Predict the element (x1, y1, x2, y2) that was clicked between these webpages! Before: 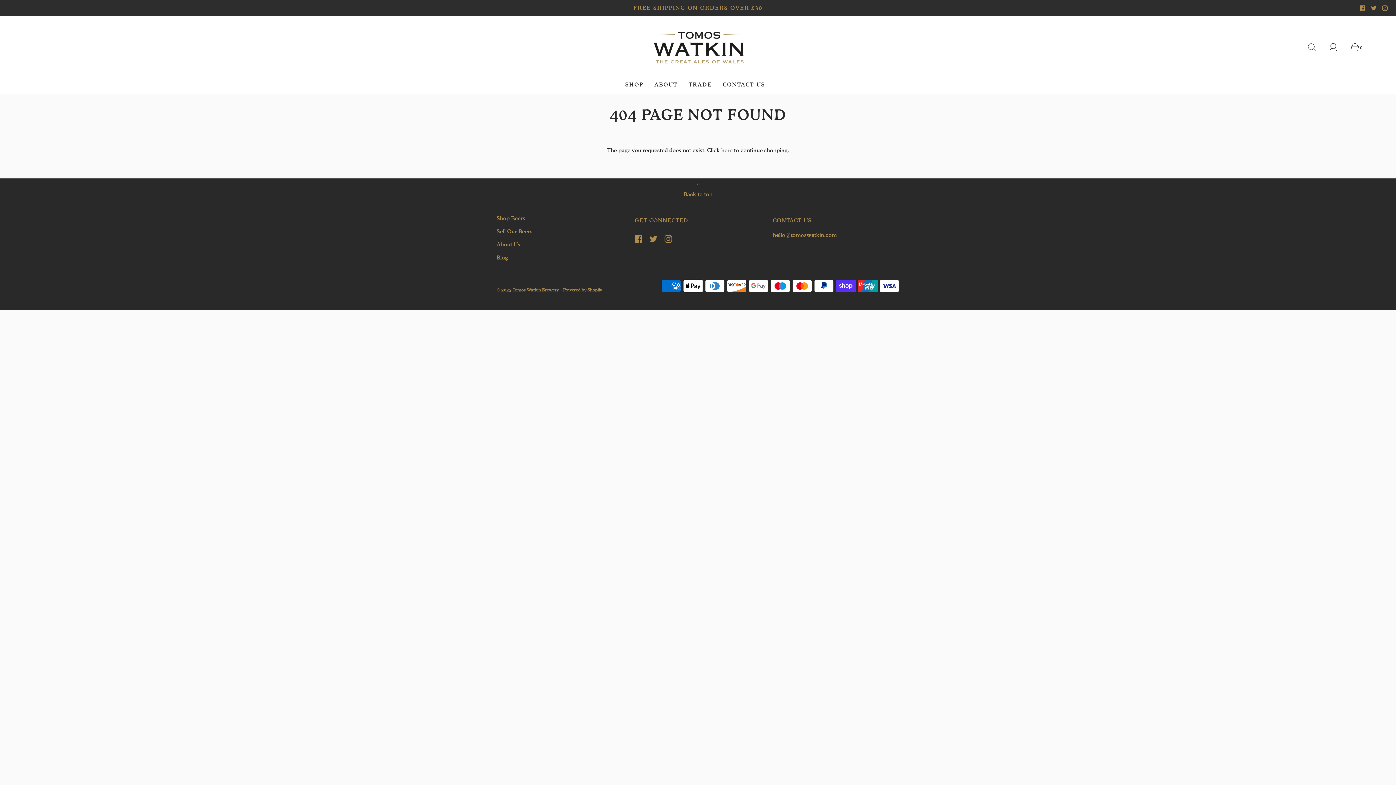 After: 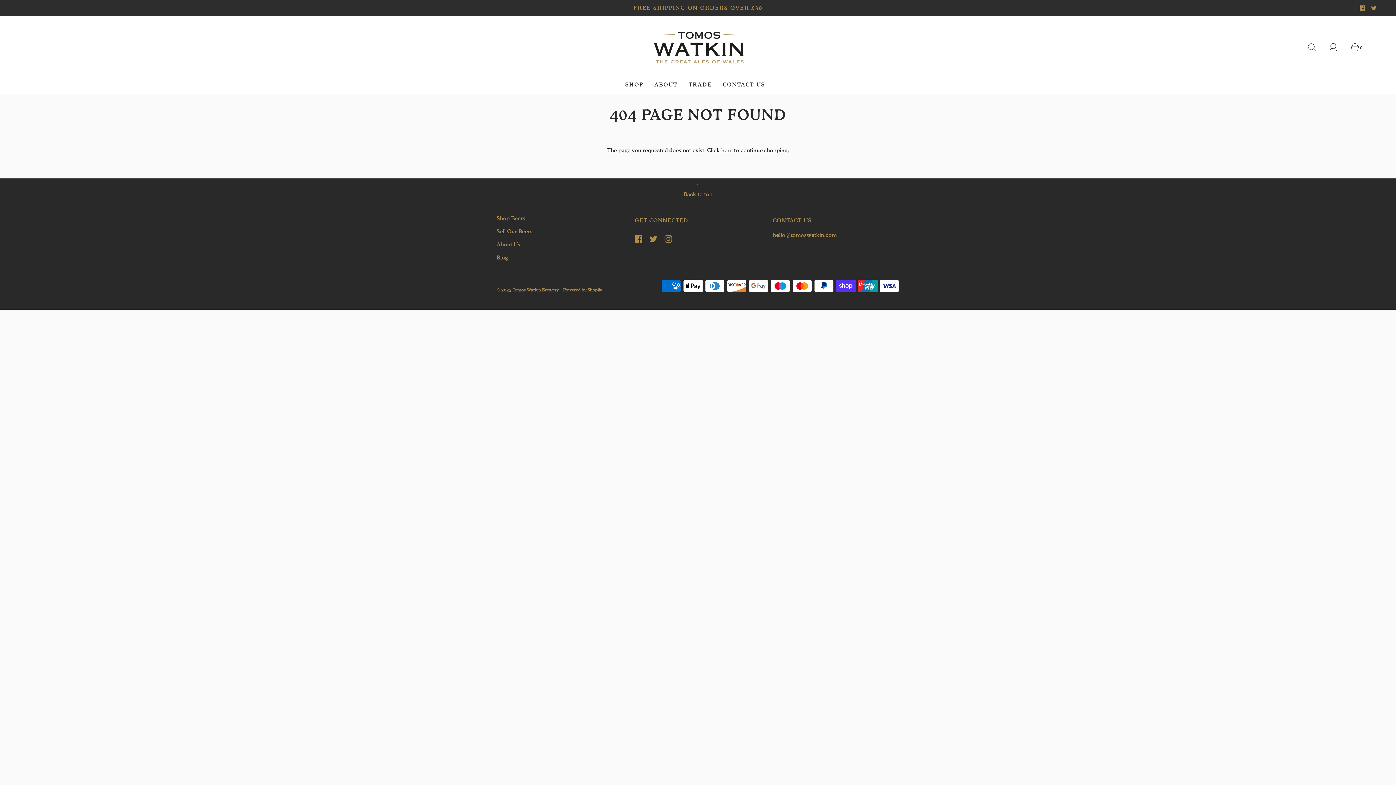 Action: bbox: (1382, 5, 1388, 10)